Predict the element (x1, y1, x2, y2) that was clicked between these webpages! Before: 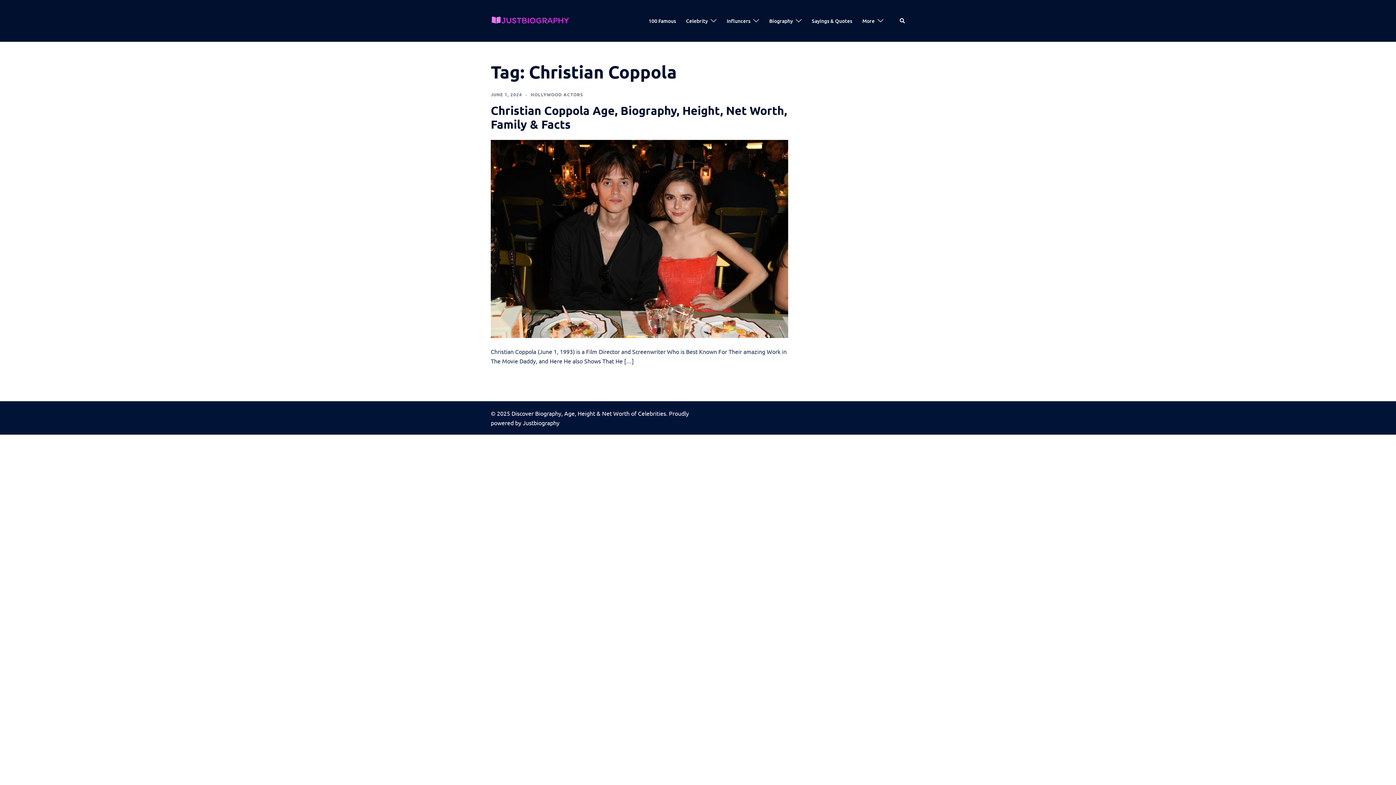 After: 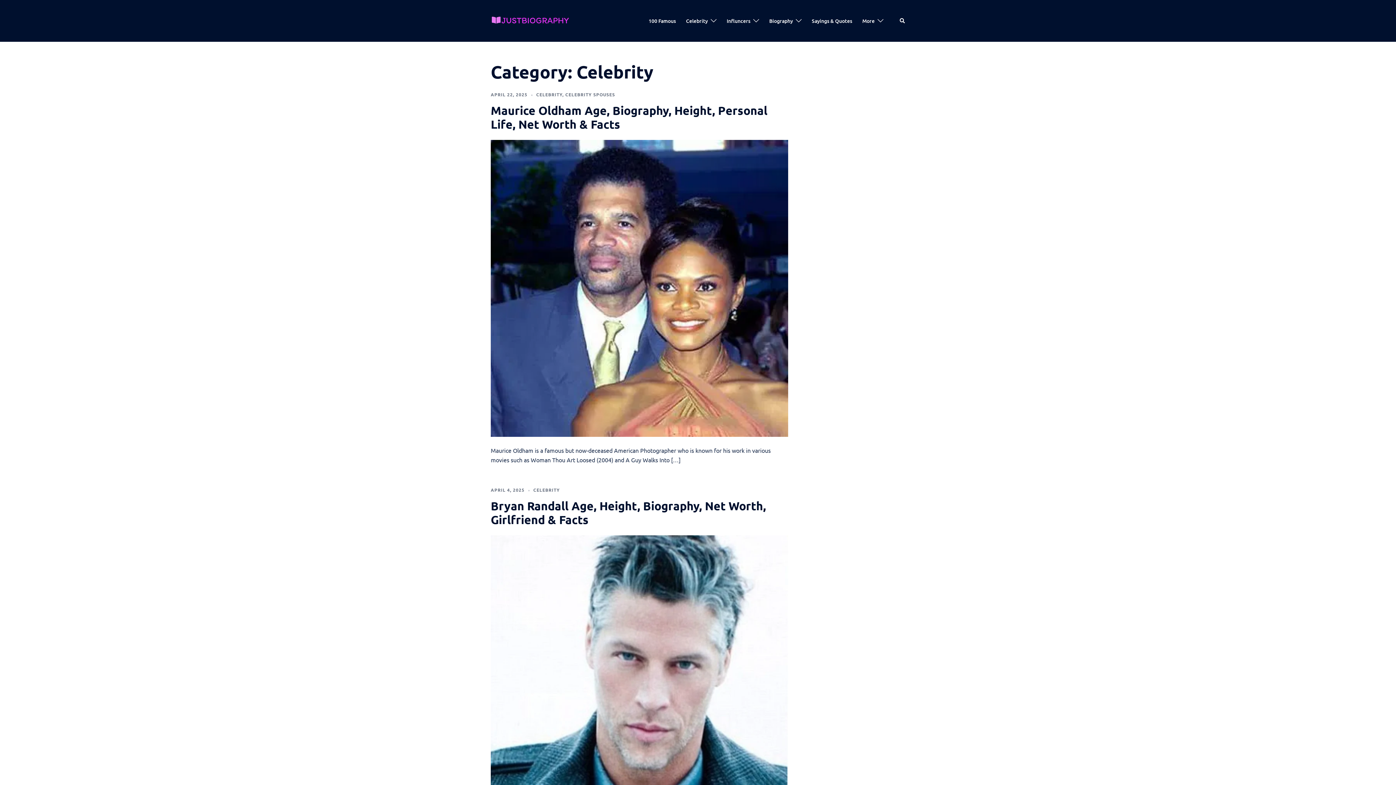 Action: bbox: (686, 16, 708, 25) label: Celebrity